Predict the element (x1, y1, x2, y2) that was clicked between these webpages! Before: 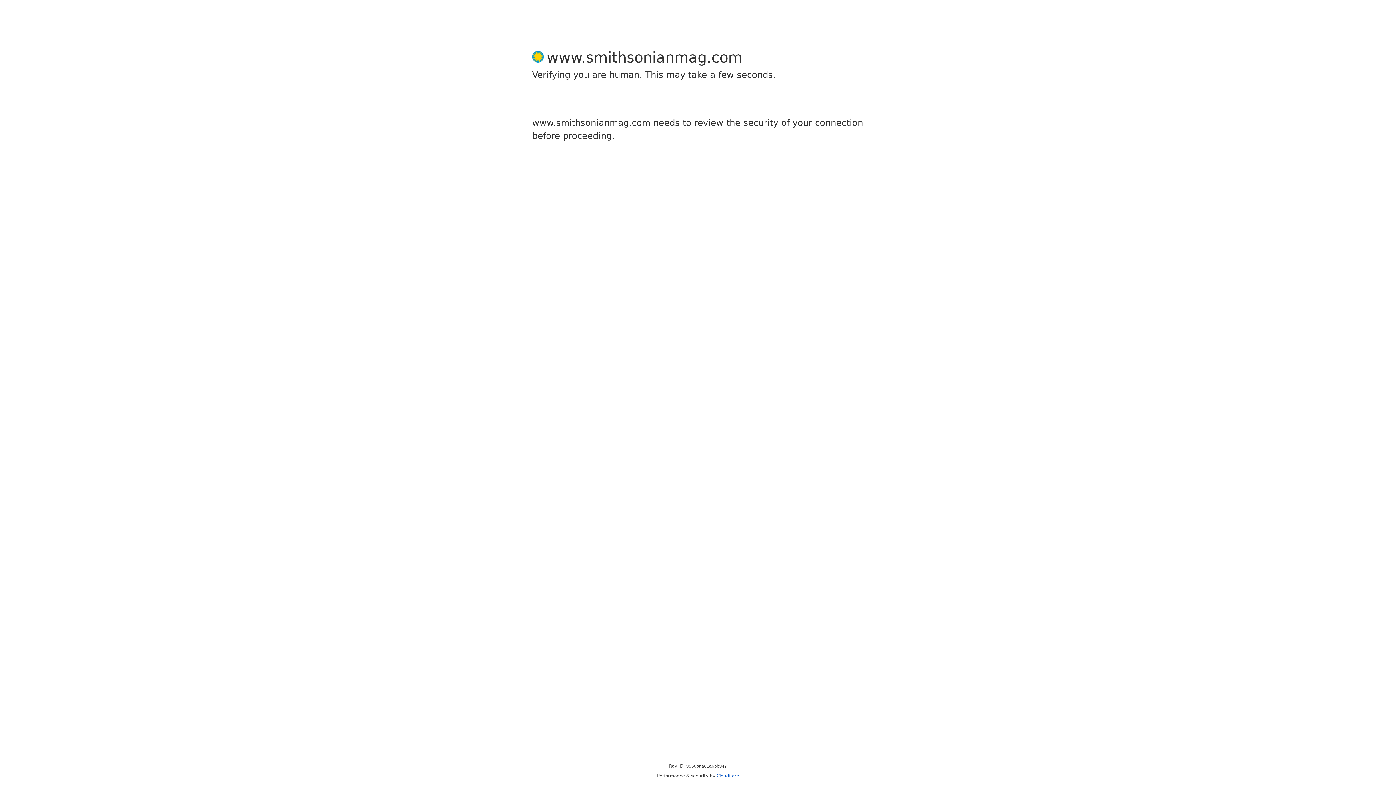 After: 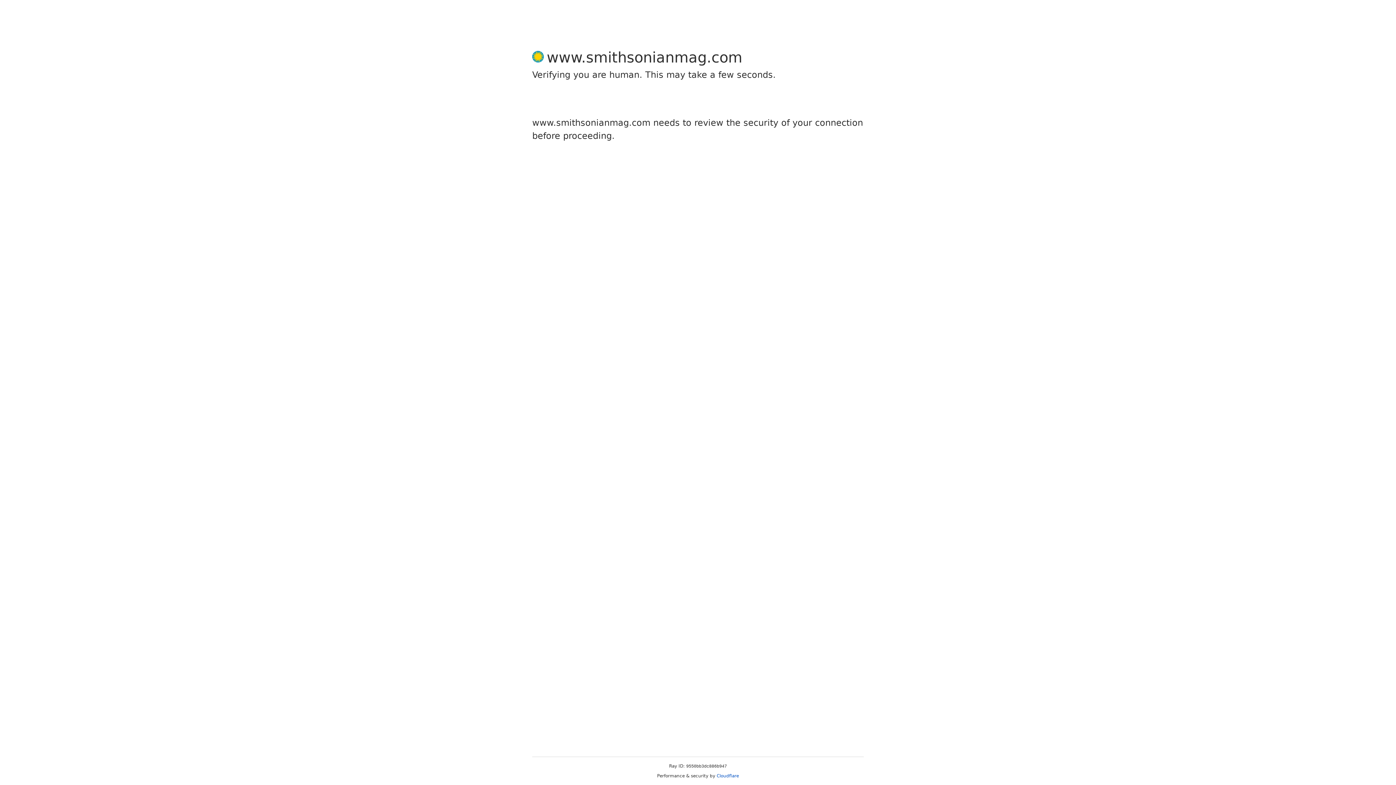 Action: label: Cloudflare bbox: (716, 773, 739, 778)